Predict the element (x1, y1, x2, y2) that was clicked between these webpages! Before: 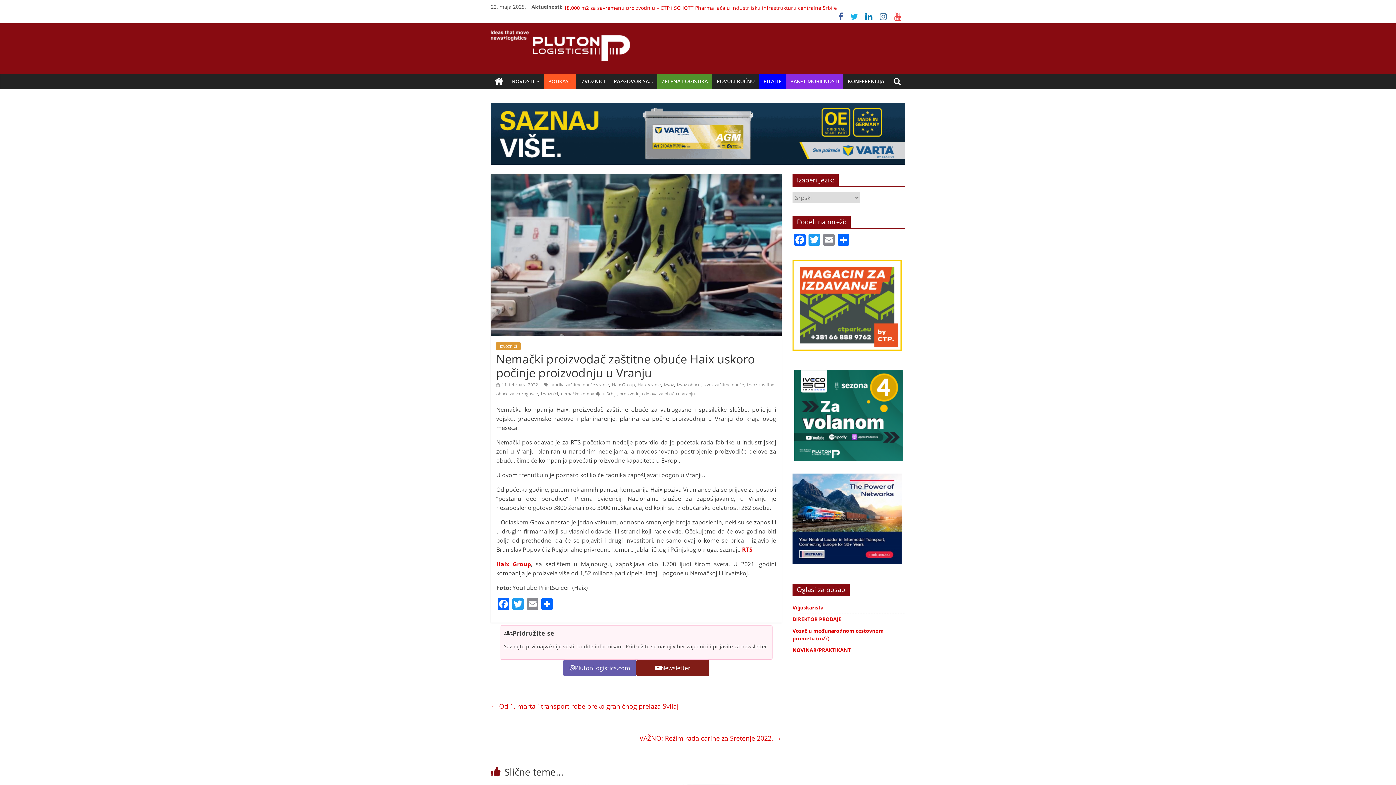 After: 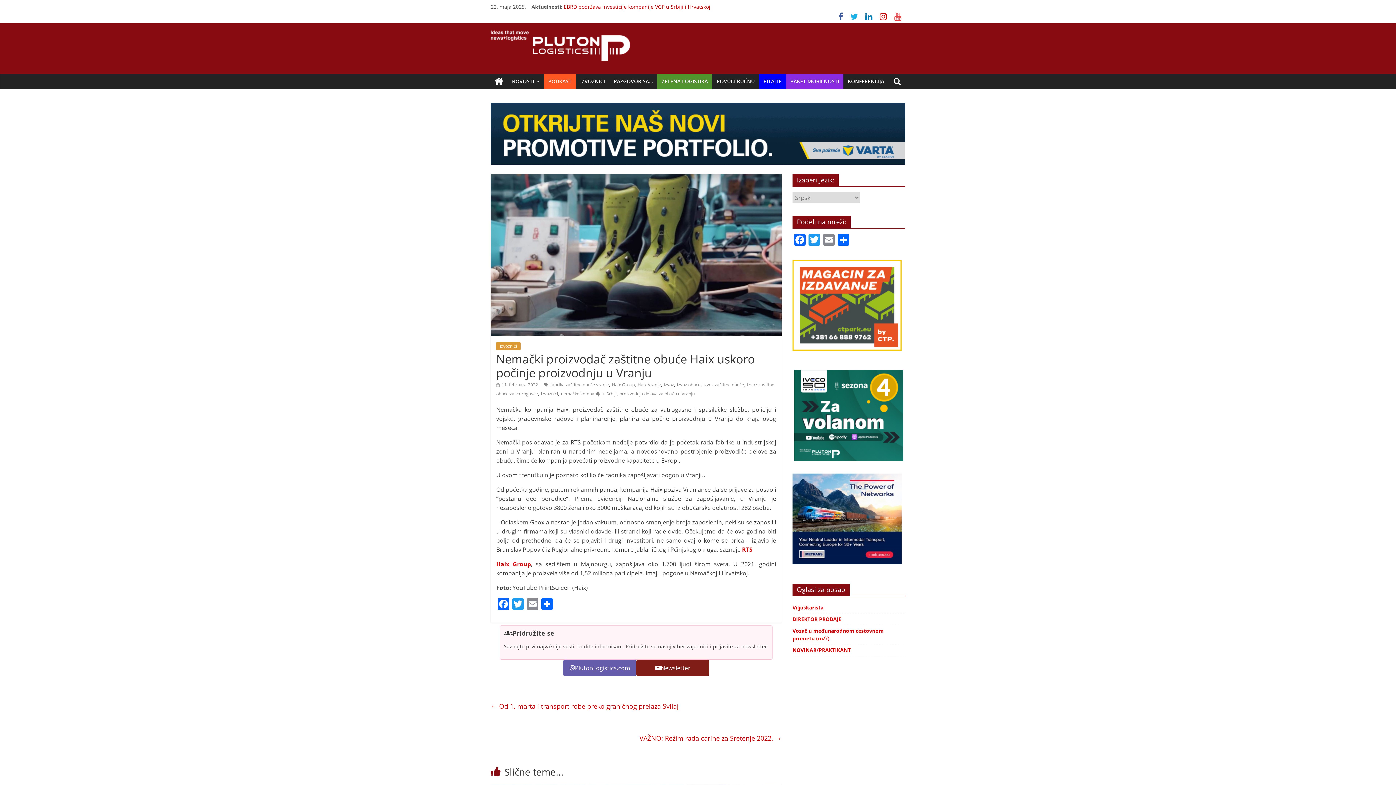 Action: bbox: (876, 14, 890, 21)